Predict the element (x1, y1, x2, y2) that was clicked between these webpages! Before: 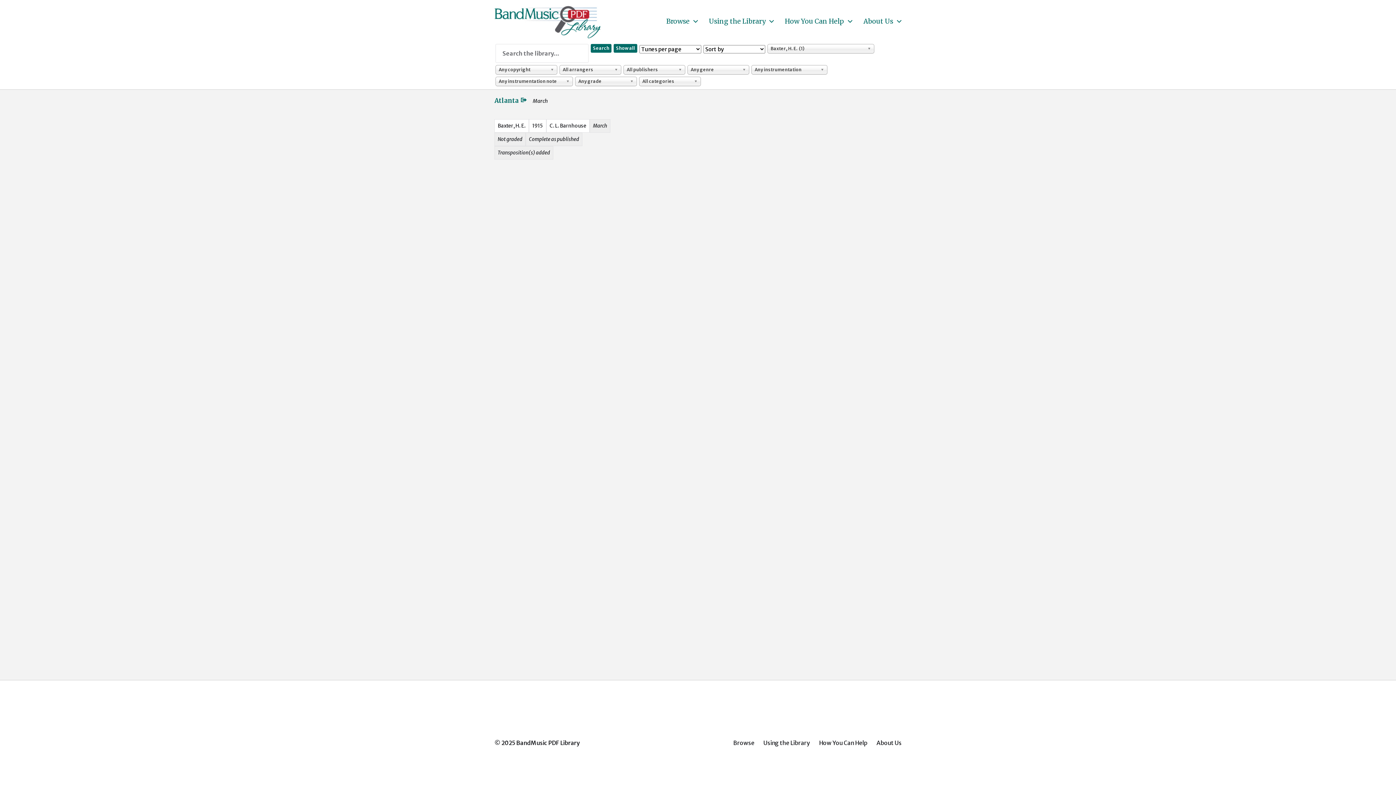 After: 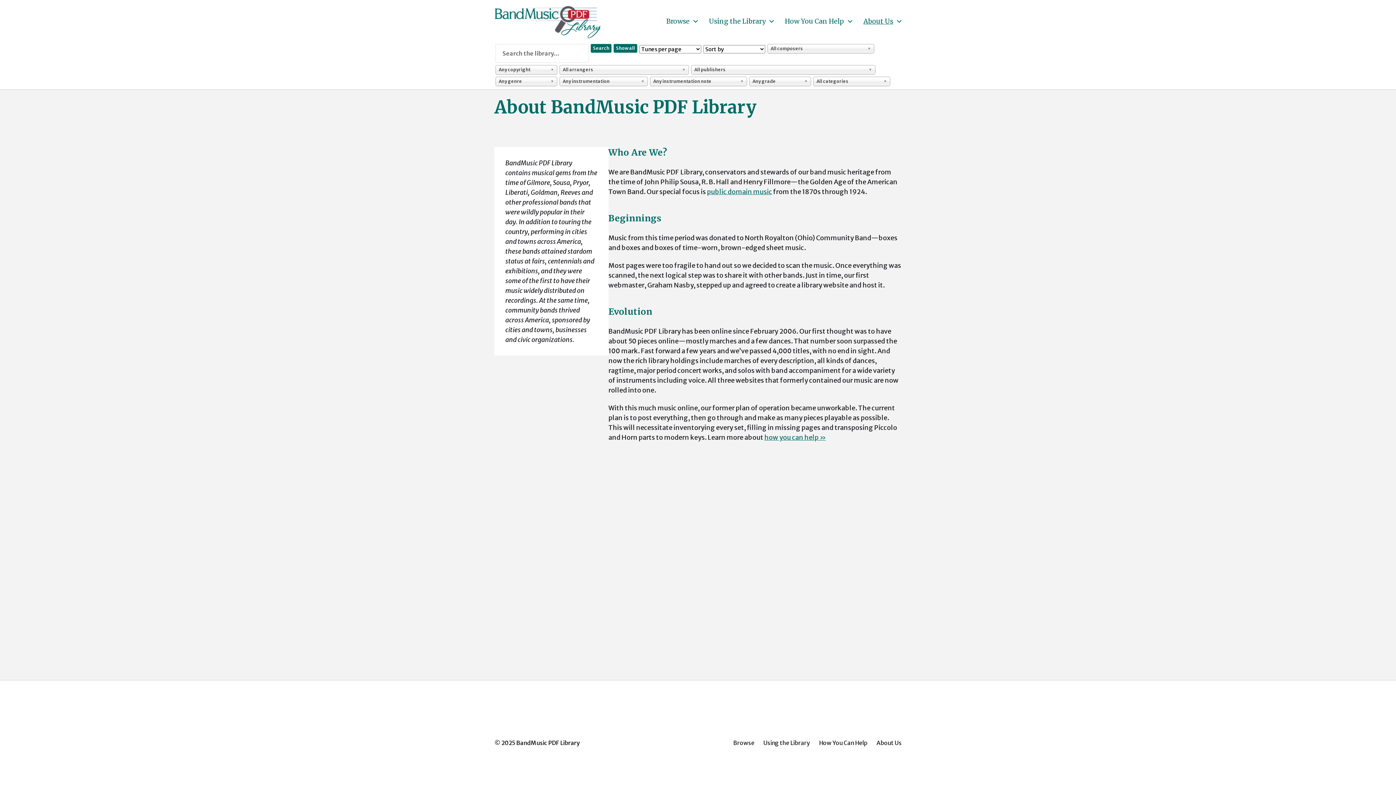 Action: label: About Us bbox: (863, 18, 893, 24)